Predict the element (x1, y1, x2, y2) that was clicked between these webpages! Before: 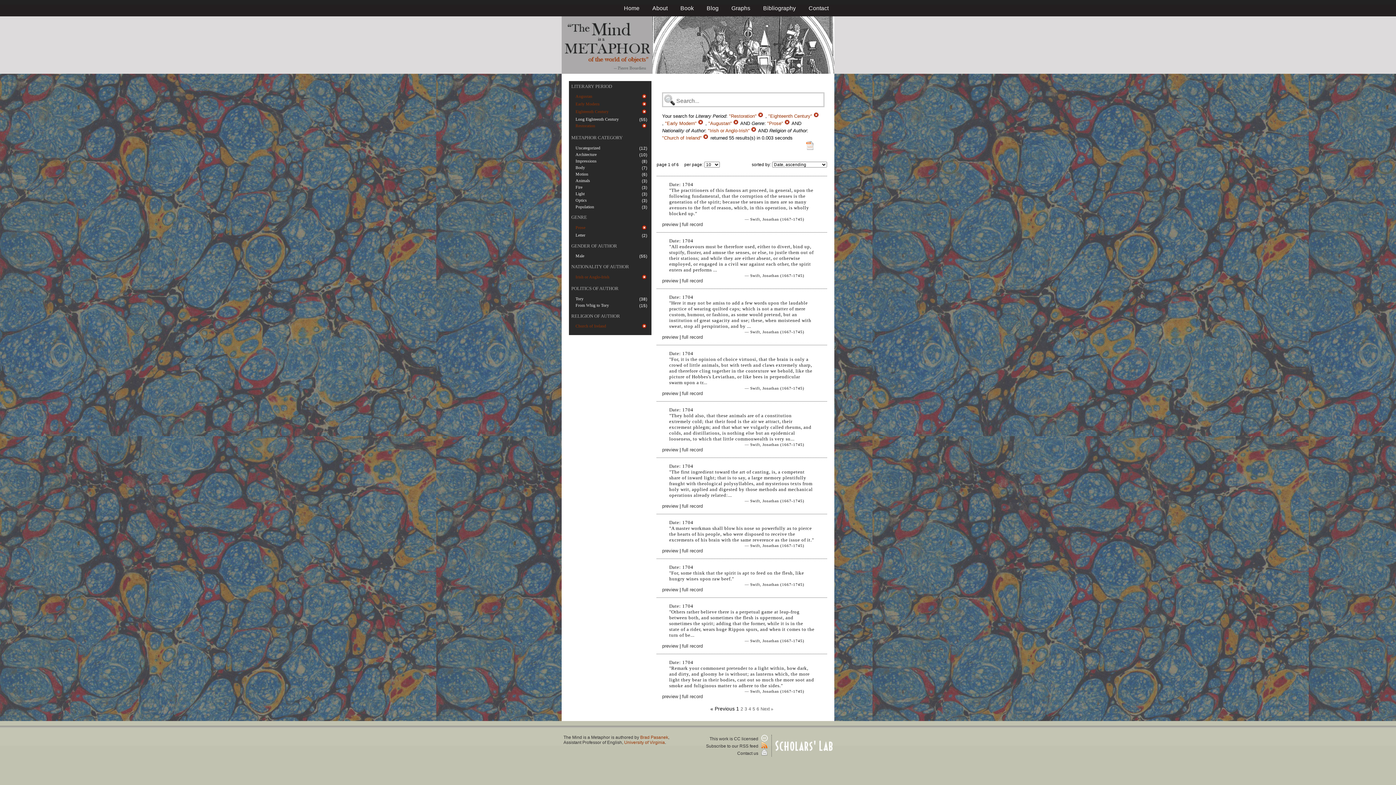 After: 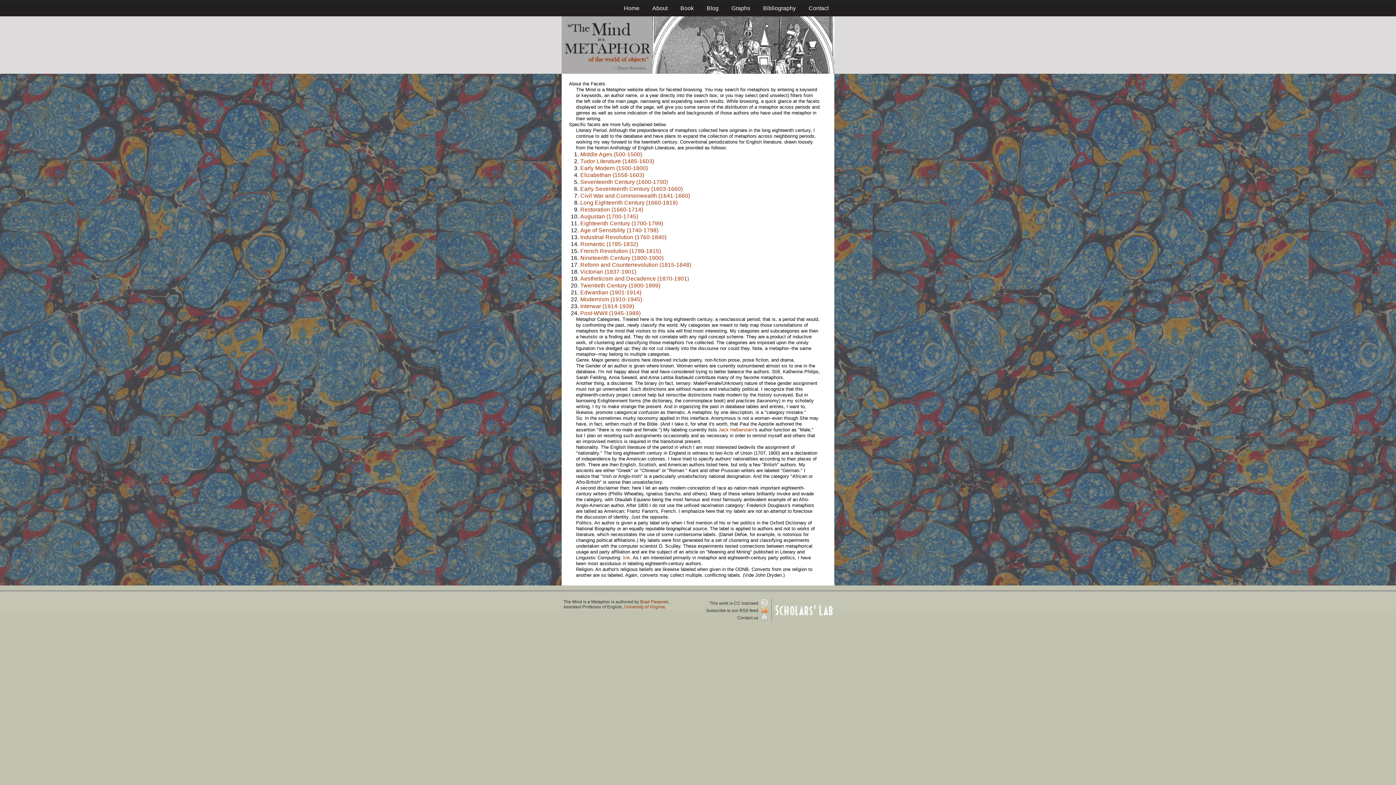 Action: bbox: (571, 313, 620, 318) label: RELIGION OF AUTHOR